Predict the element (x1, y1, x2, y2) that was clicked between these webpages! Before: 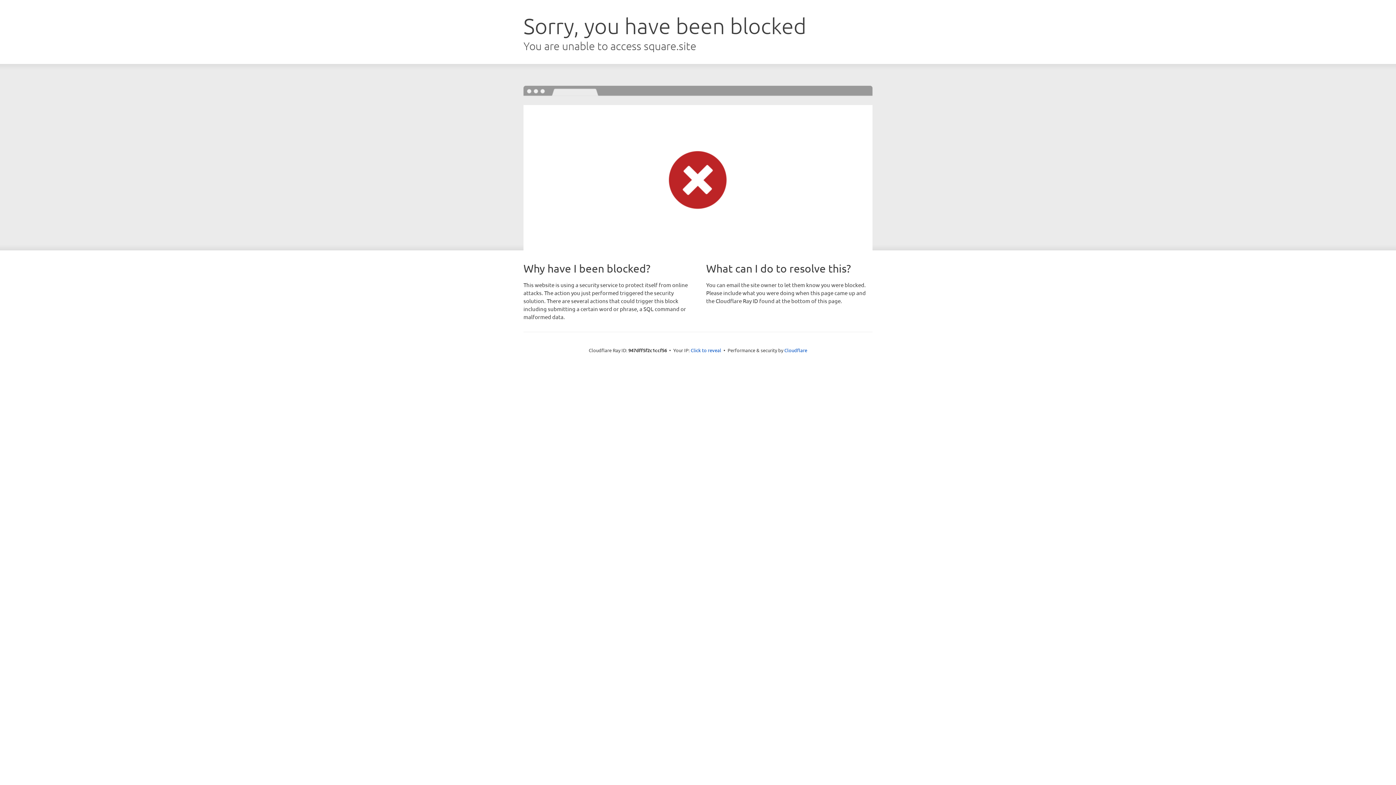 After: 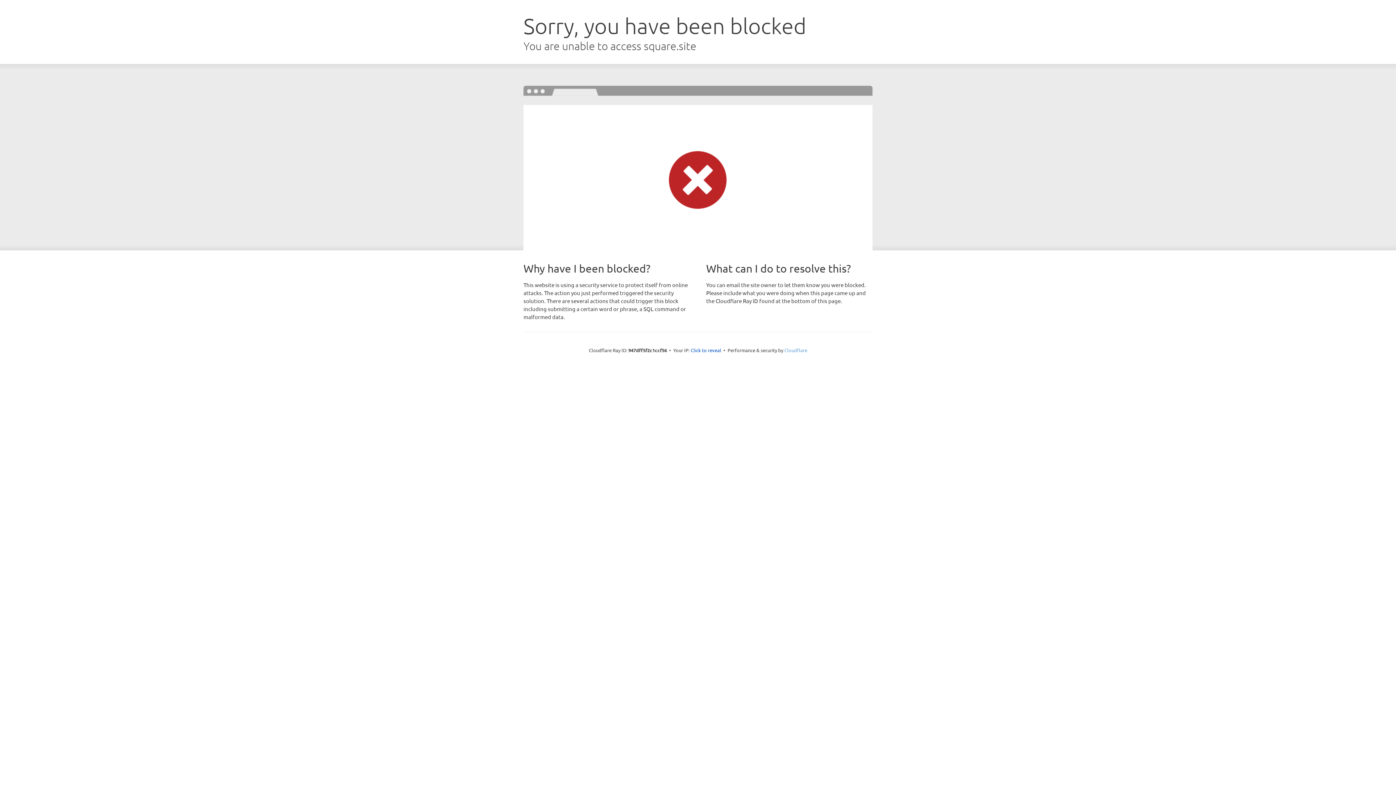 Action: label: Cloudflare bbox: (784, 347, 807, 353)